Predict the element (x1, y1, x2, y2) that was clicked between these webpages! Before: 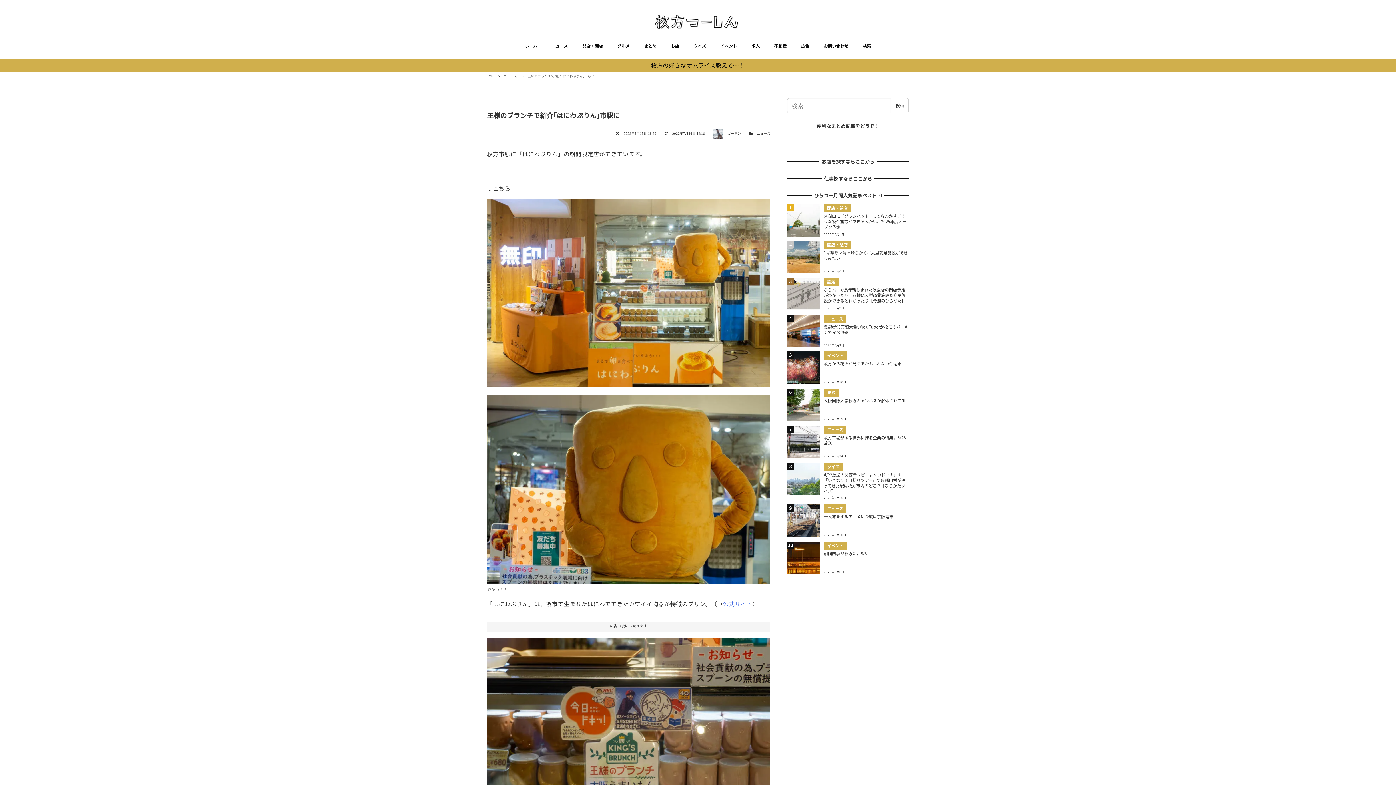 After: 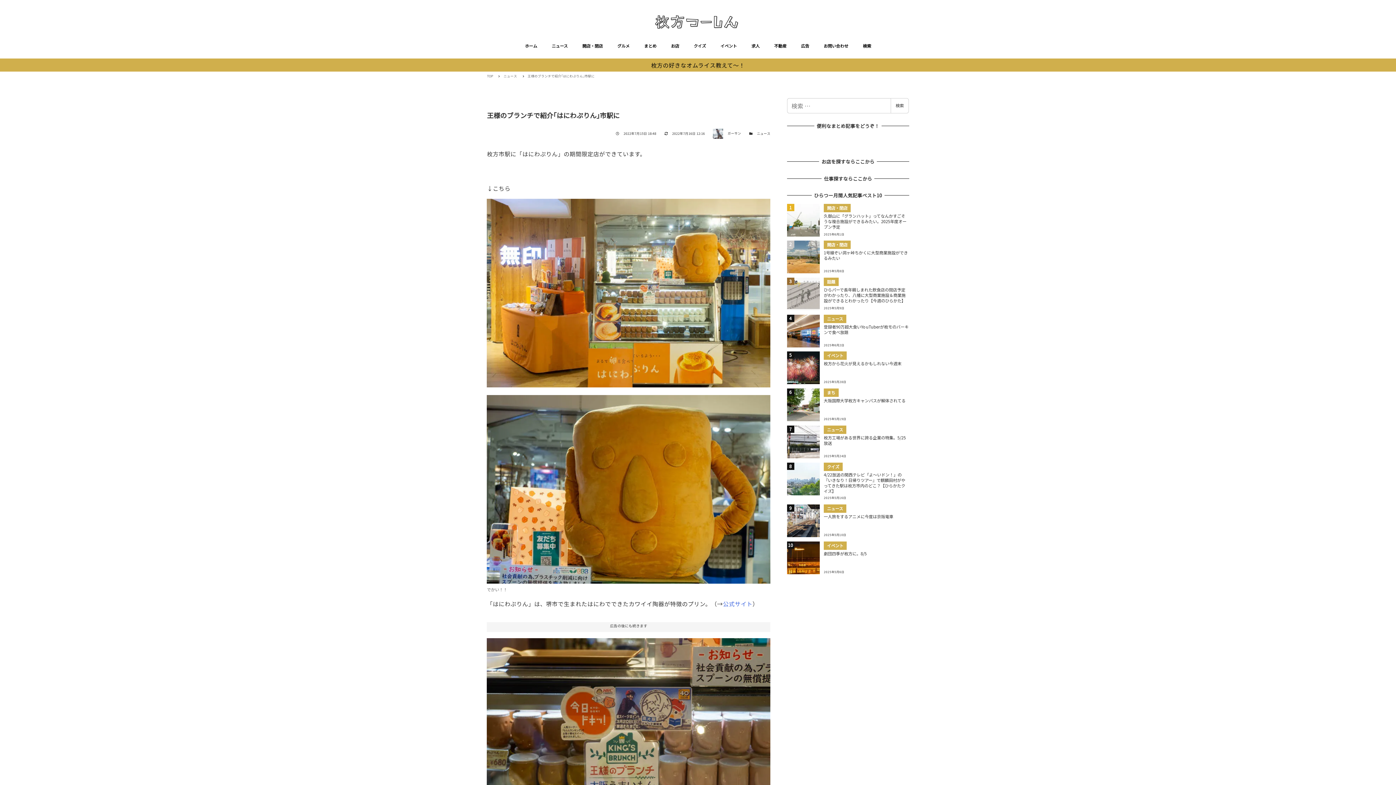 Action: label: 王様のブランチで紹介｢はにわぷりん｣市駅に bbox: (527, 73, 594, 78)